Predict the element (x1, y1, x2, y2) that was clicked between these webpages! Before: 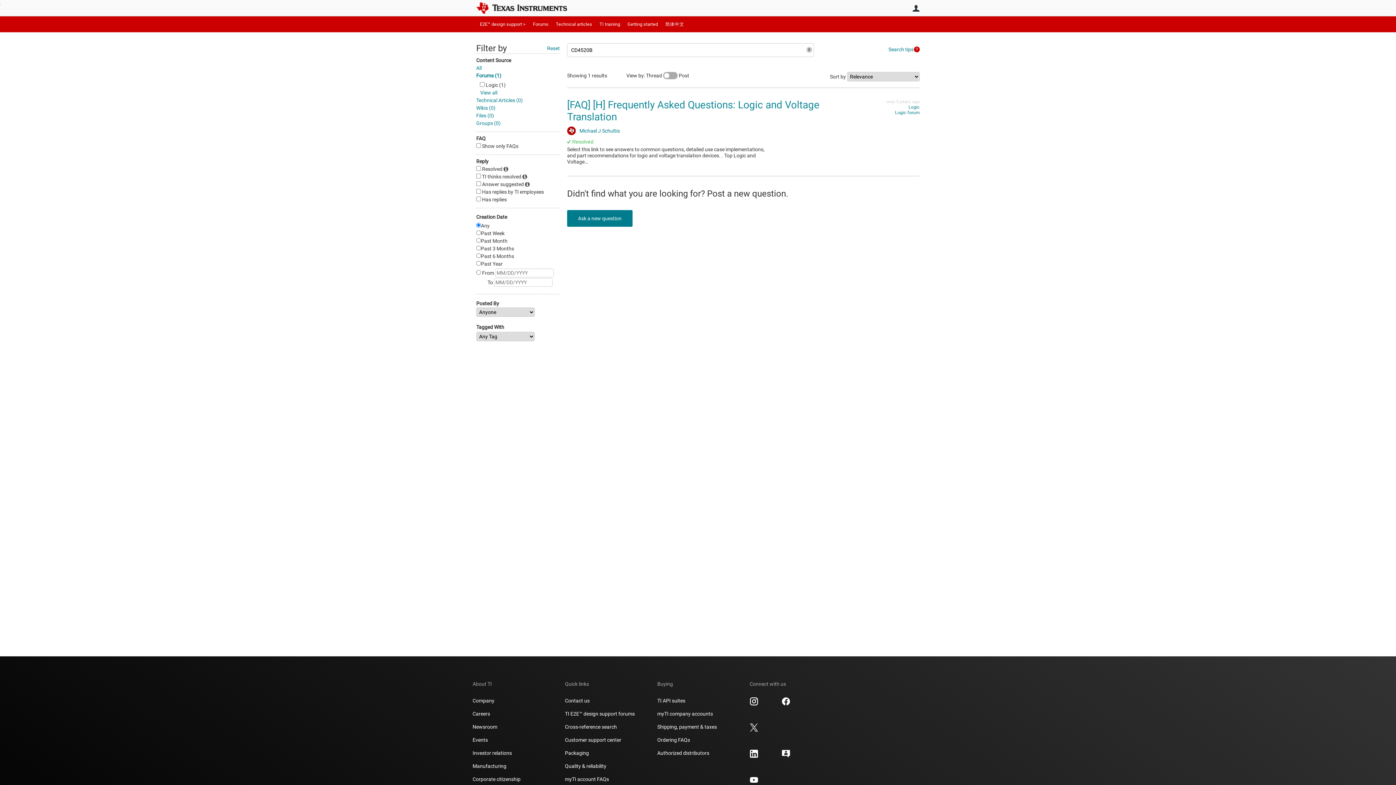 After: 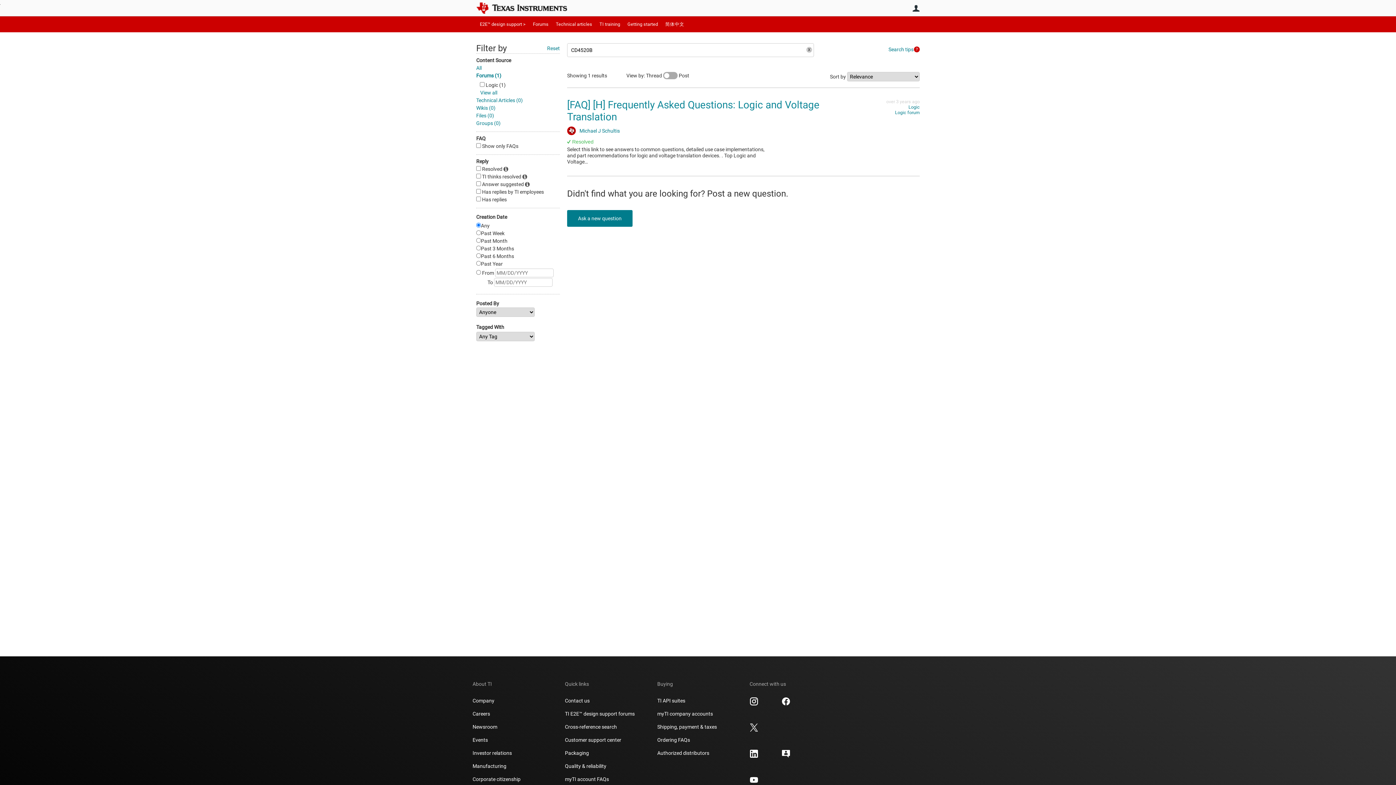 Action: bbox: (749, 723, 758, 732)